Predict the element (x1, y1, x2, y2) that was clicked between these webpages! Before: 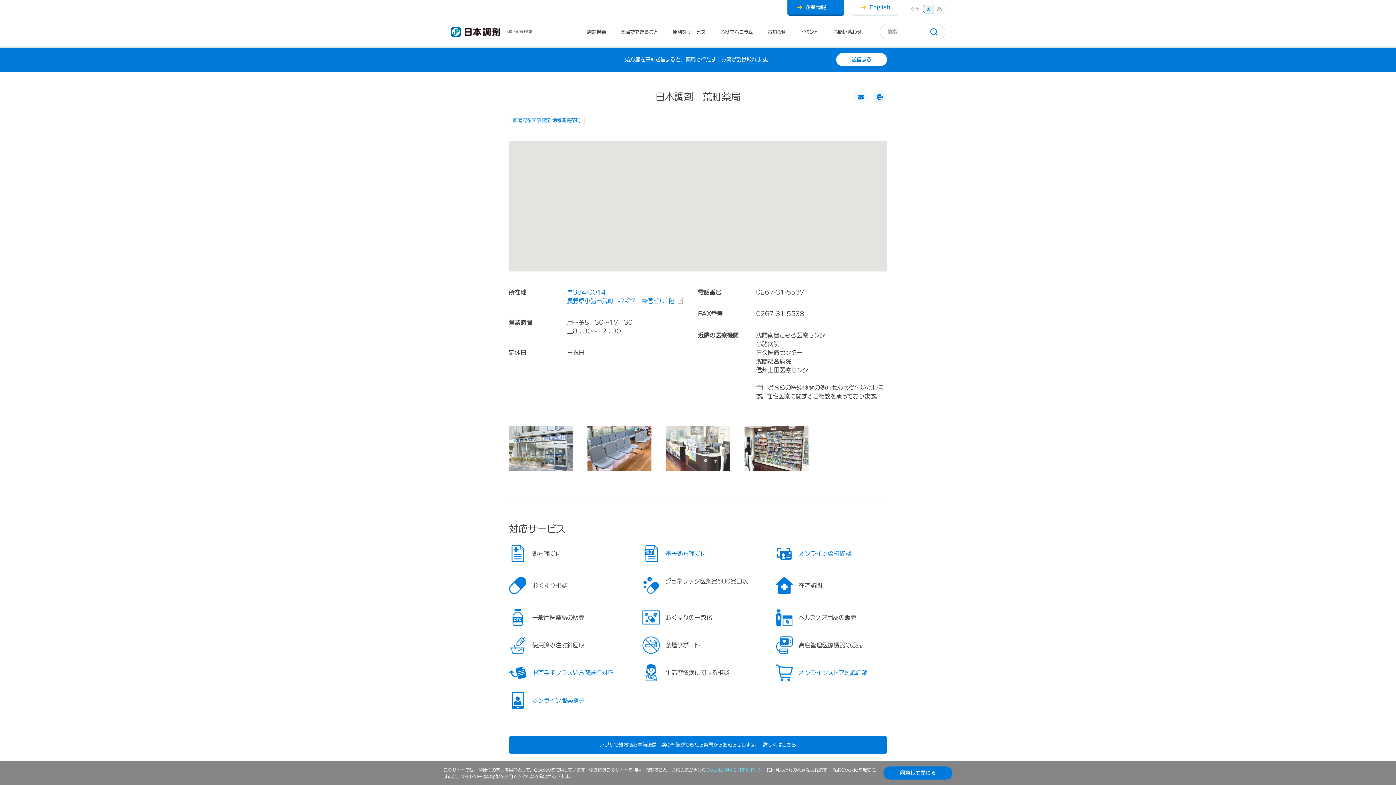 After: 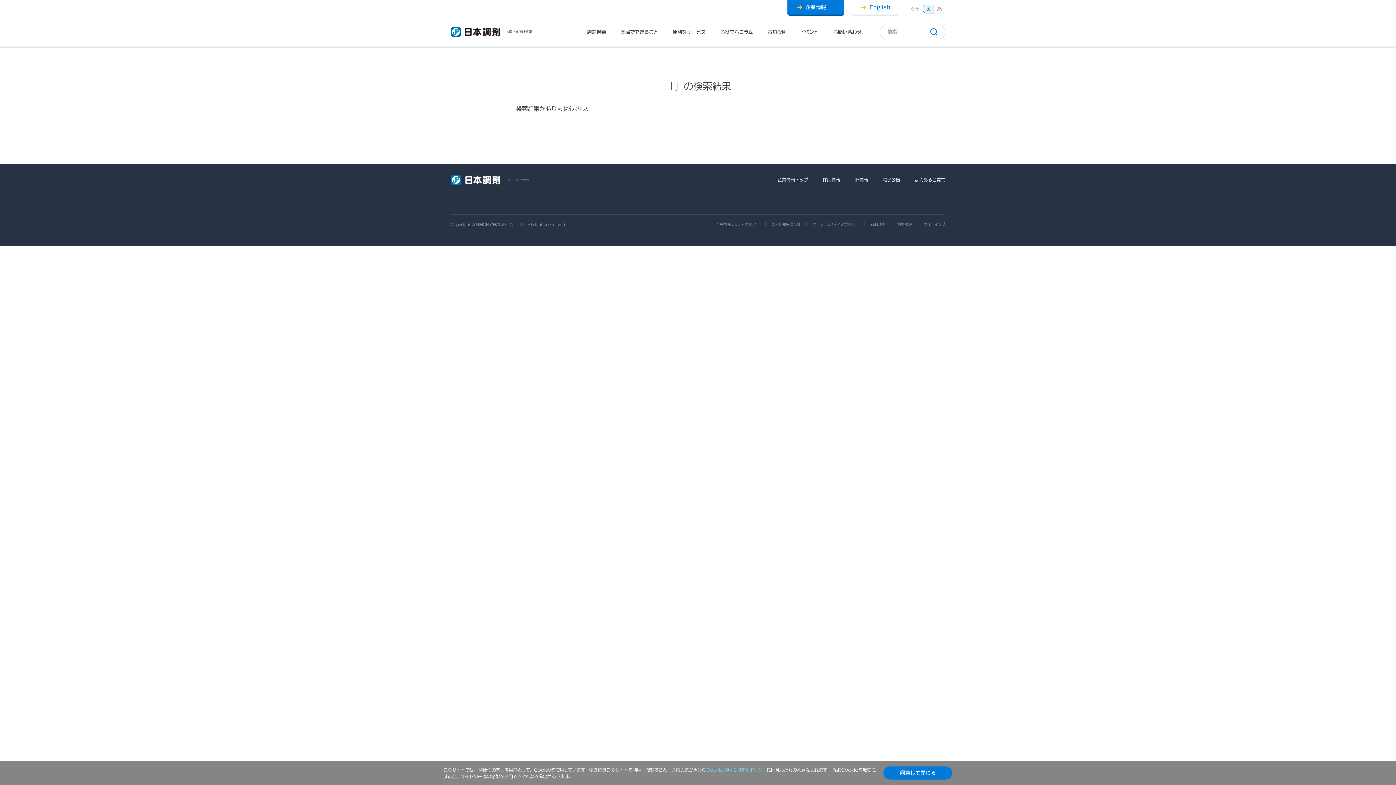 Action: bbox: (928, 25, 939, 38)